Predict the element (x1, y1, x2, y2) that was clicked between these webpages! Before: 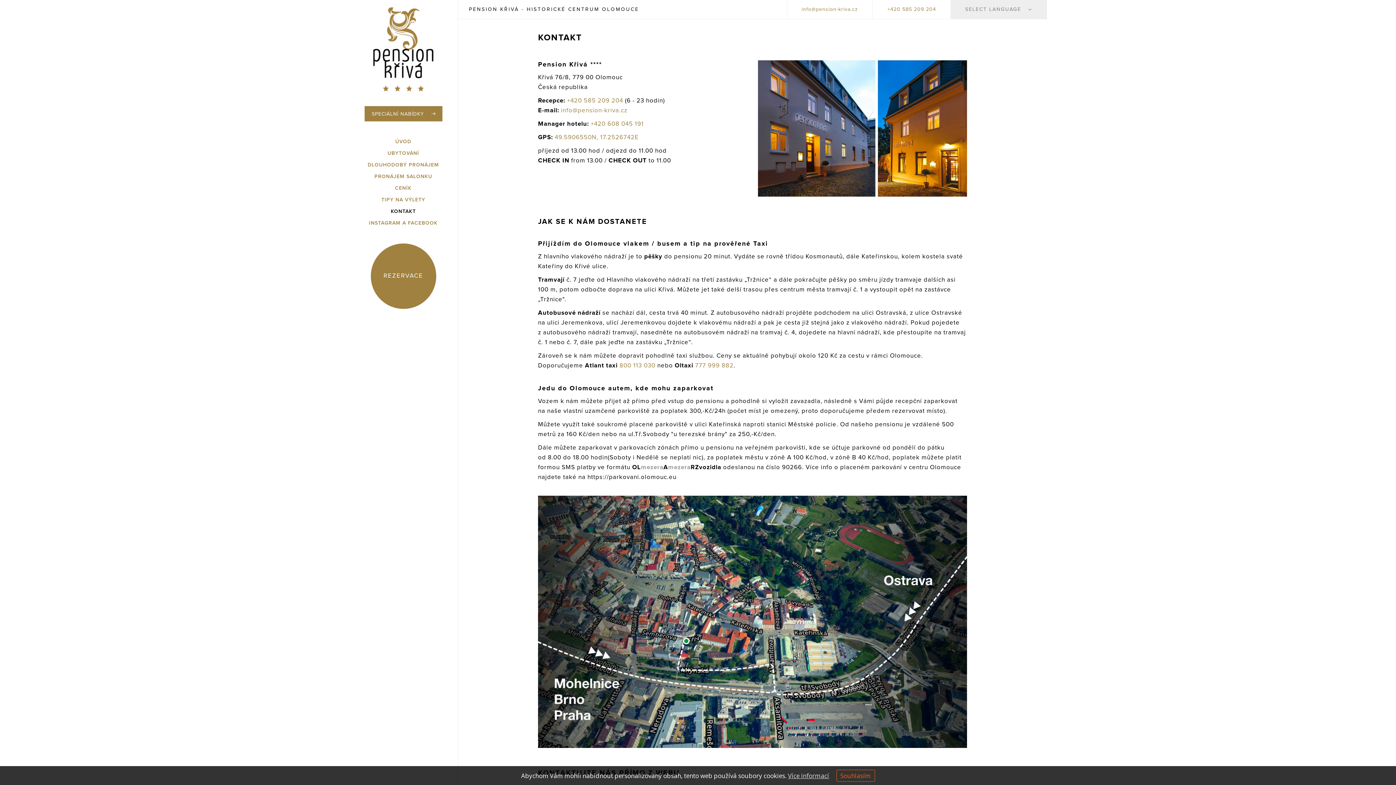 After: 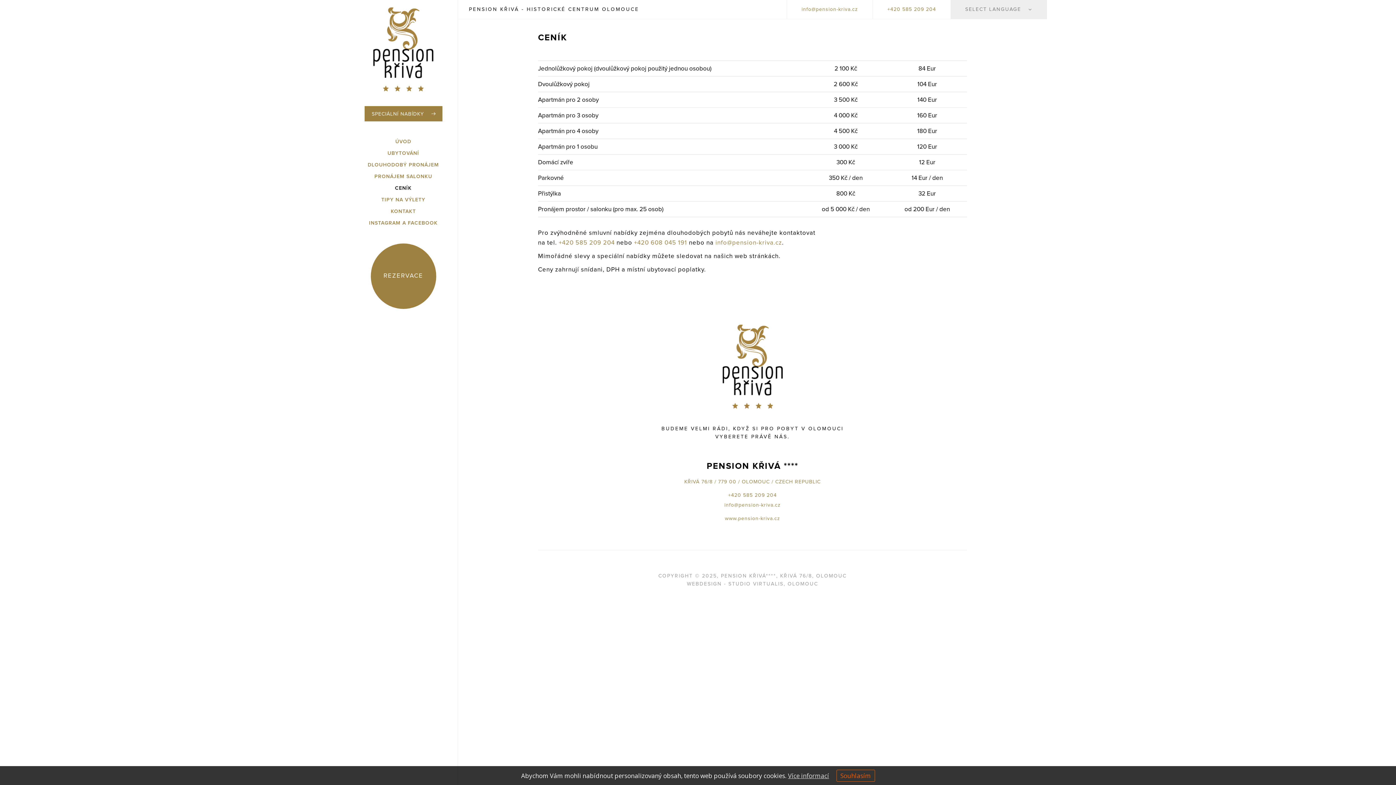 Action: bbox: (356, 182, 450, 194) label: CENÍK